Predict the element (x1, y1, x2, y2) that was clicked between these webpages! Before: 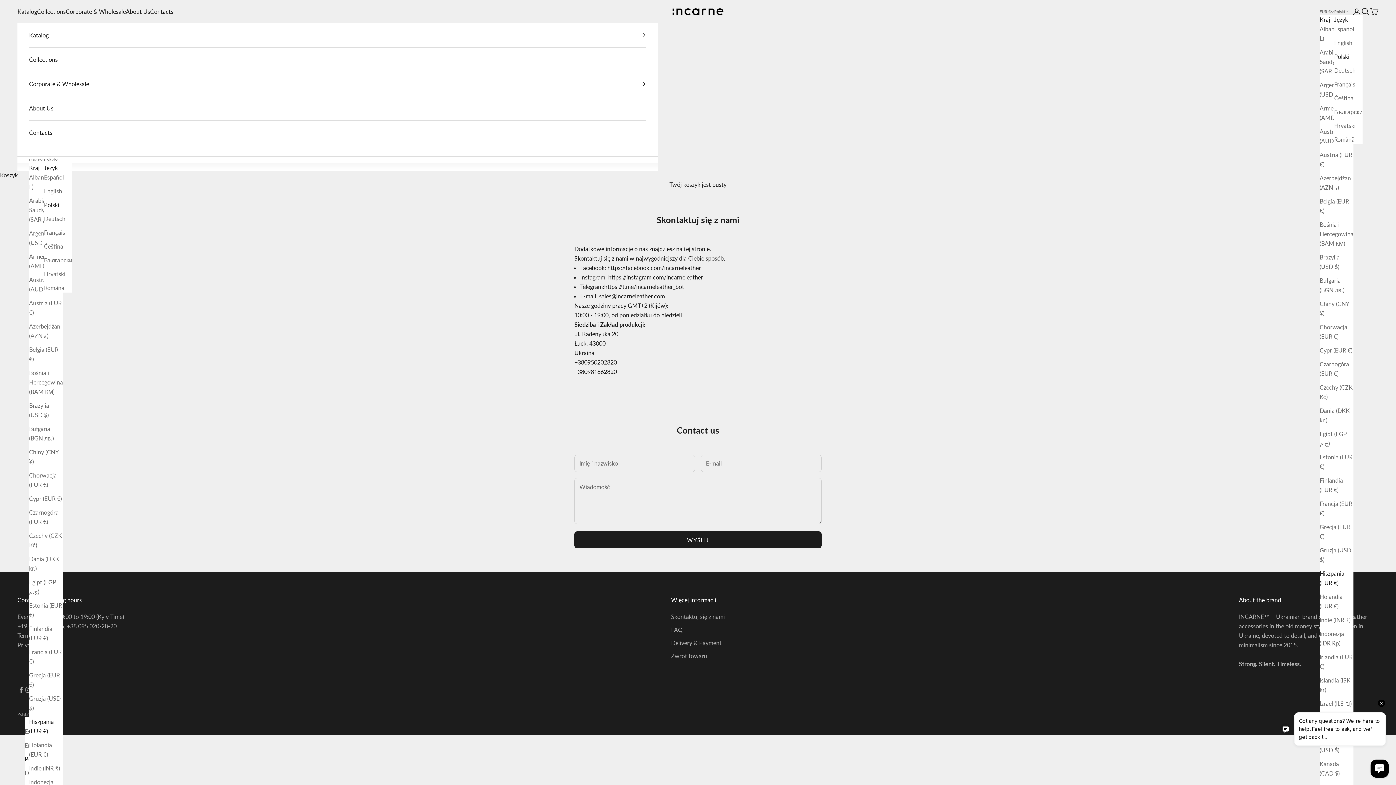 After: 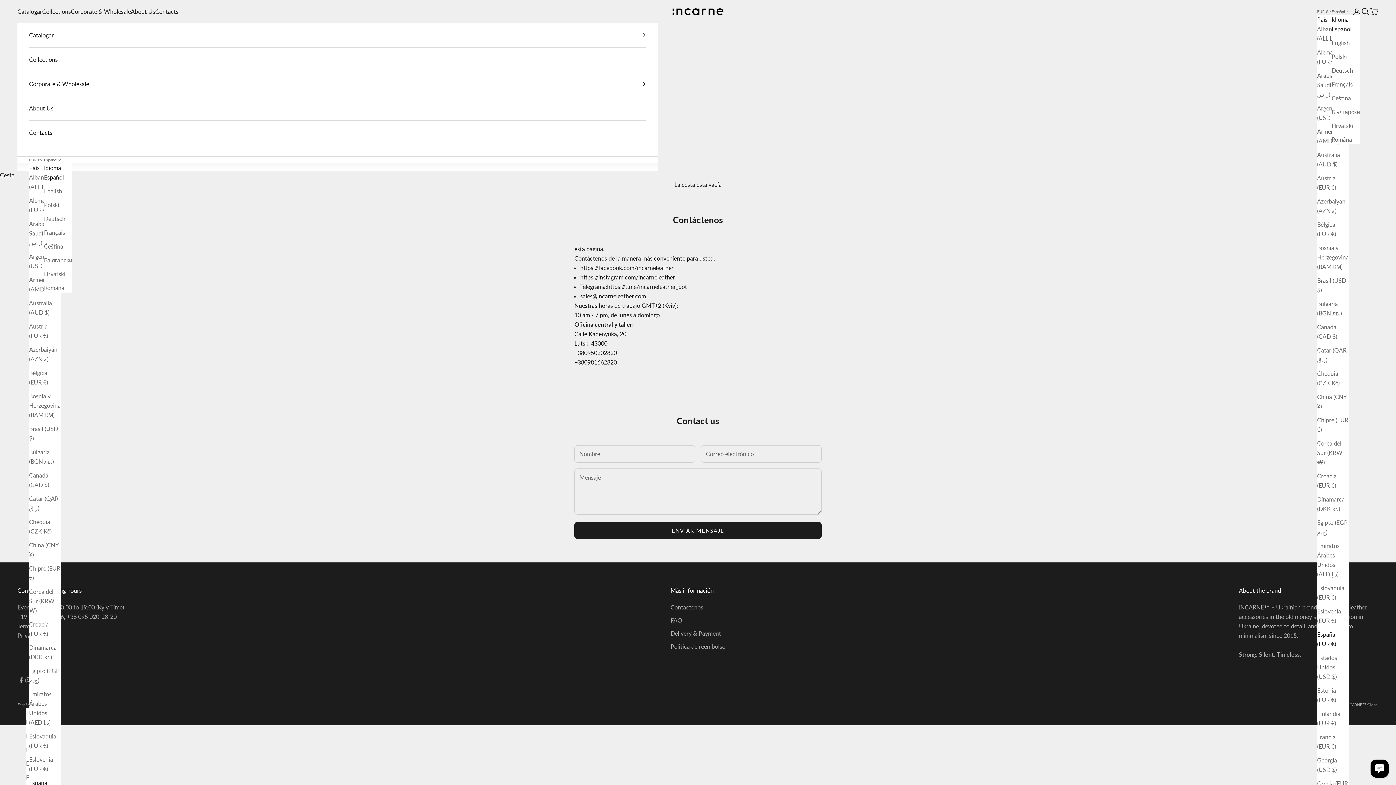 Action: label: Español bbox: (44, 172, 72, 182)